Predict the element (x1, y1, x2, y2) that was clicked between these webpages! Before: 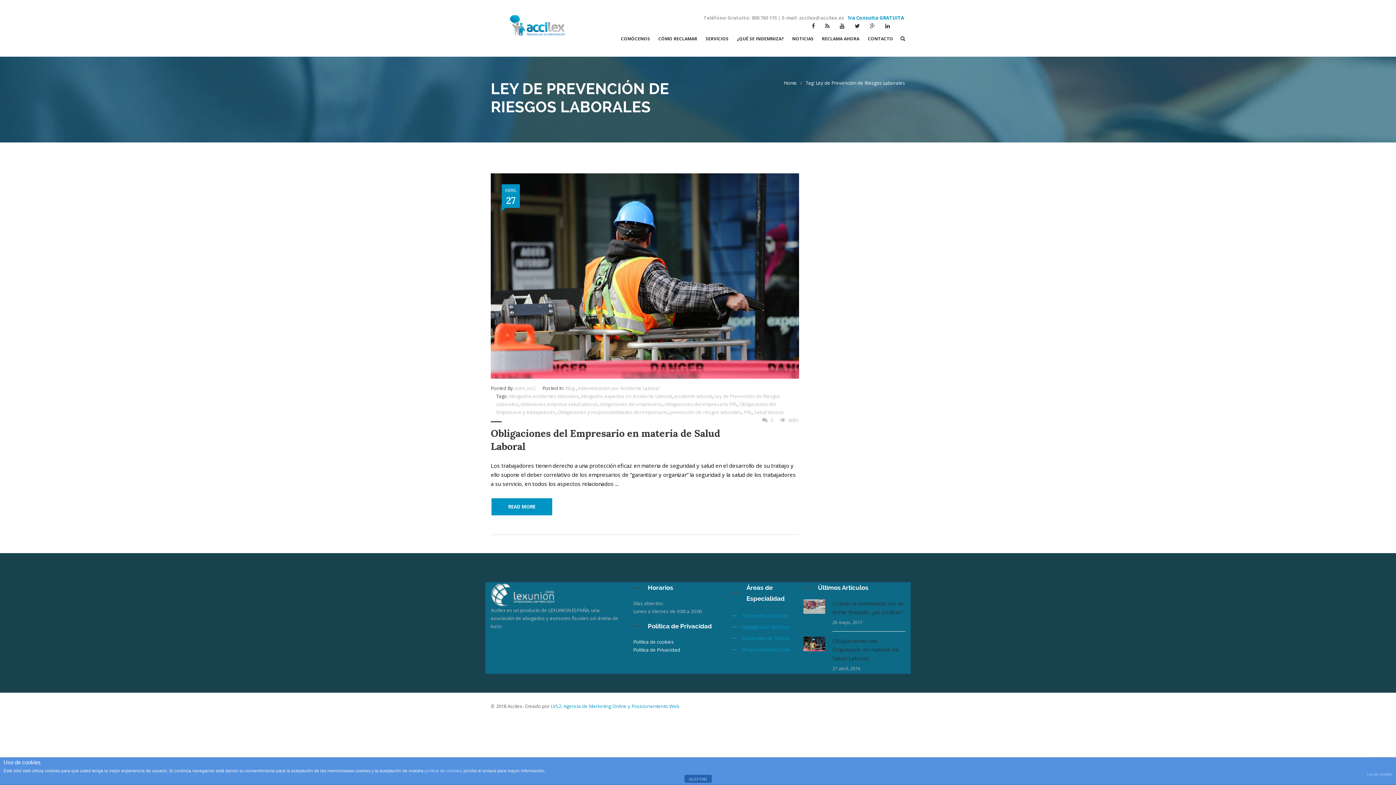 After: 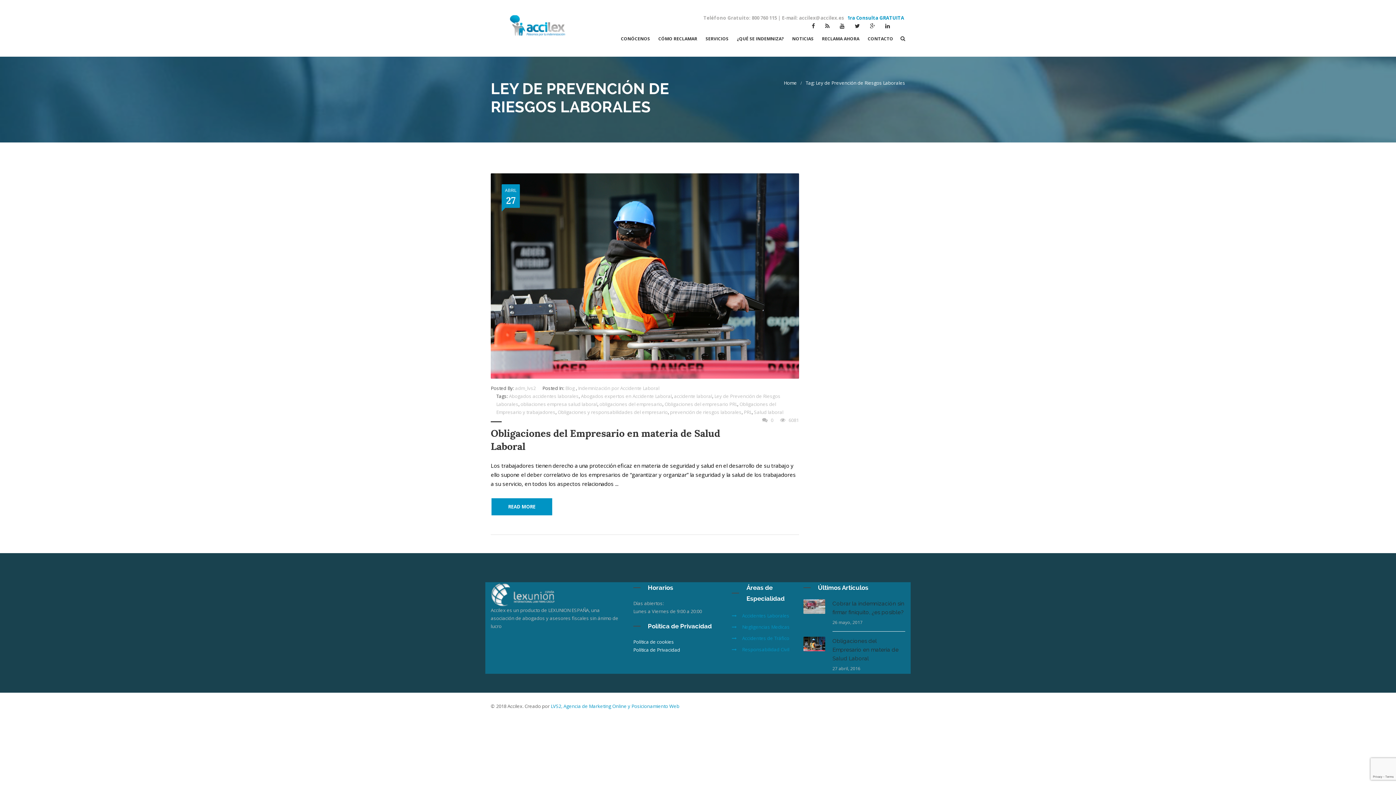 Action: label: ACEPTAR bbox: (684, 775, 711, 783)